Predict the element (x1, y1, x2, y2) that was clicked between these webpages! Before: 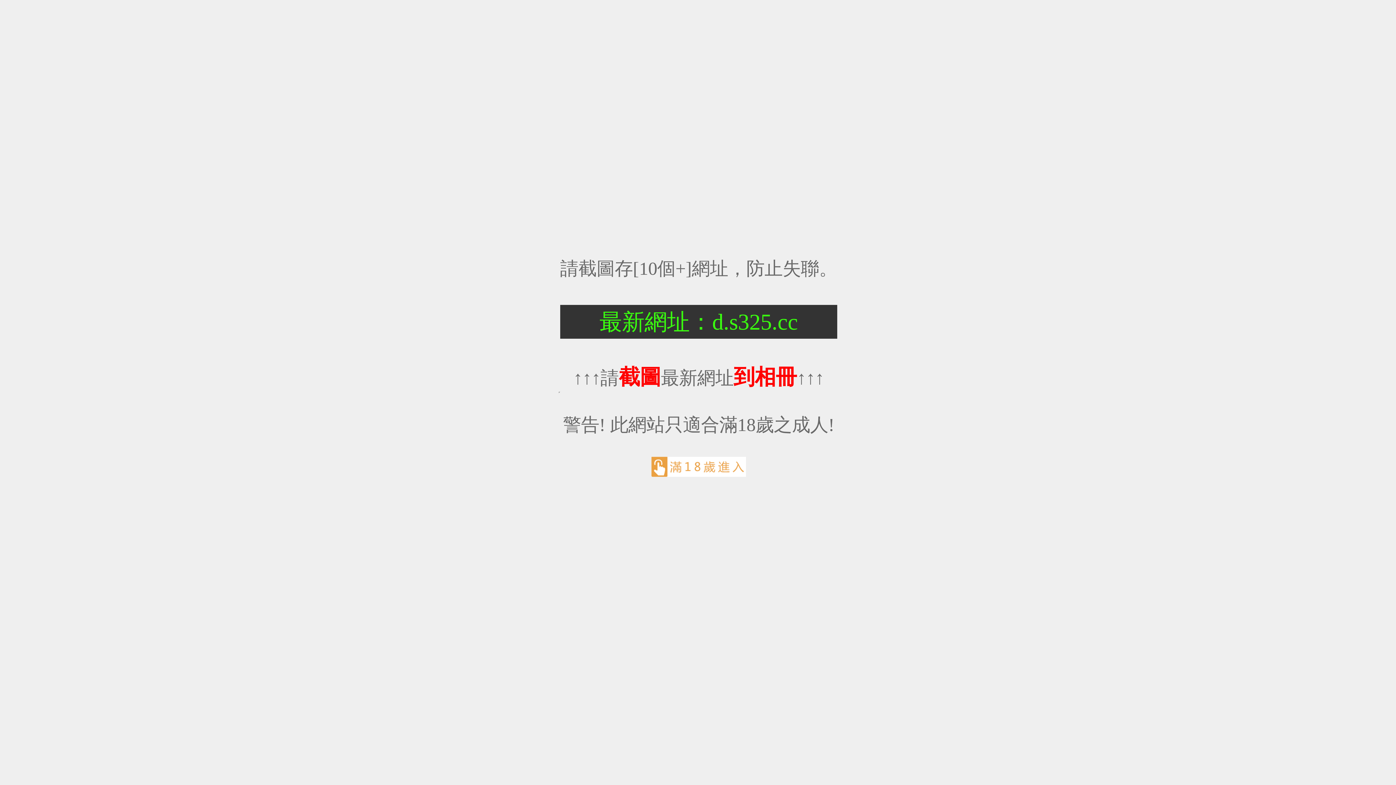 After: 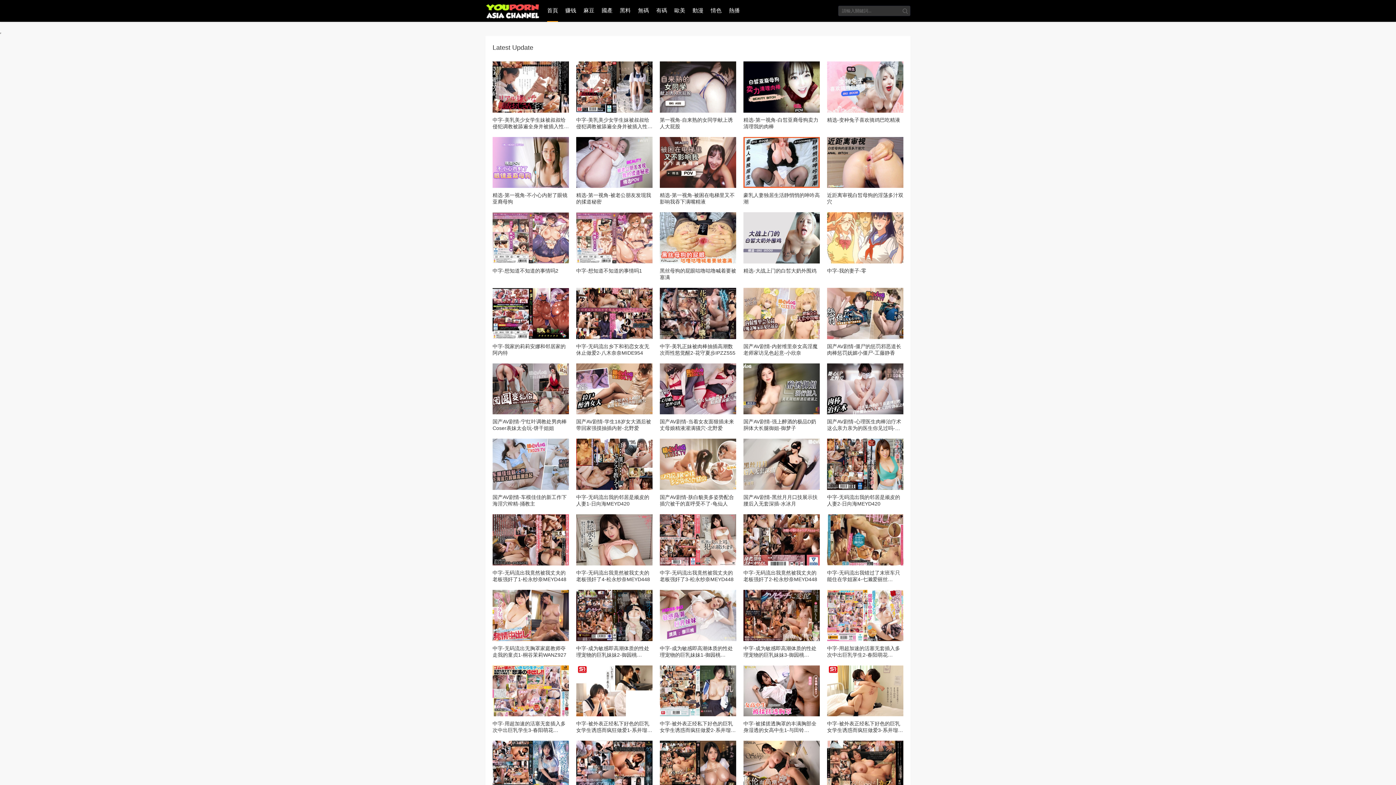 Action: bbox: (651, 470, 746, 478)